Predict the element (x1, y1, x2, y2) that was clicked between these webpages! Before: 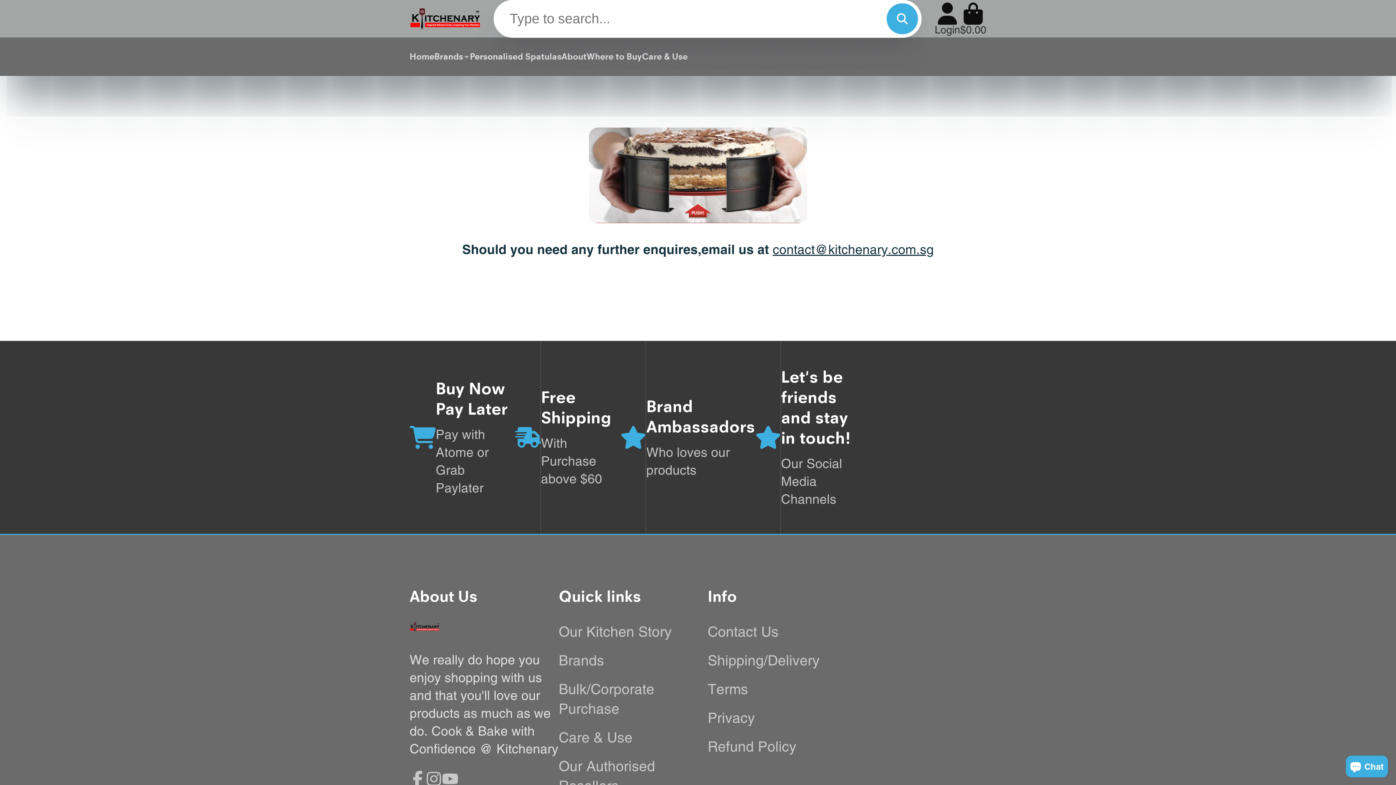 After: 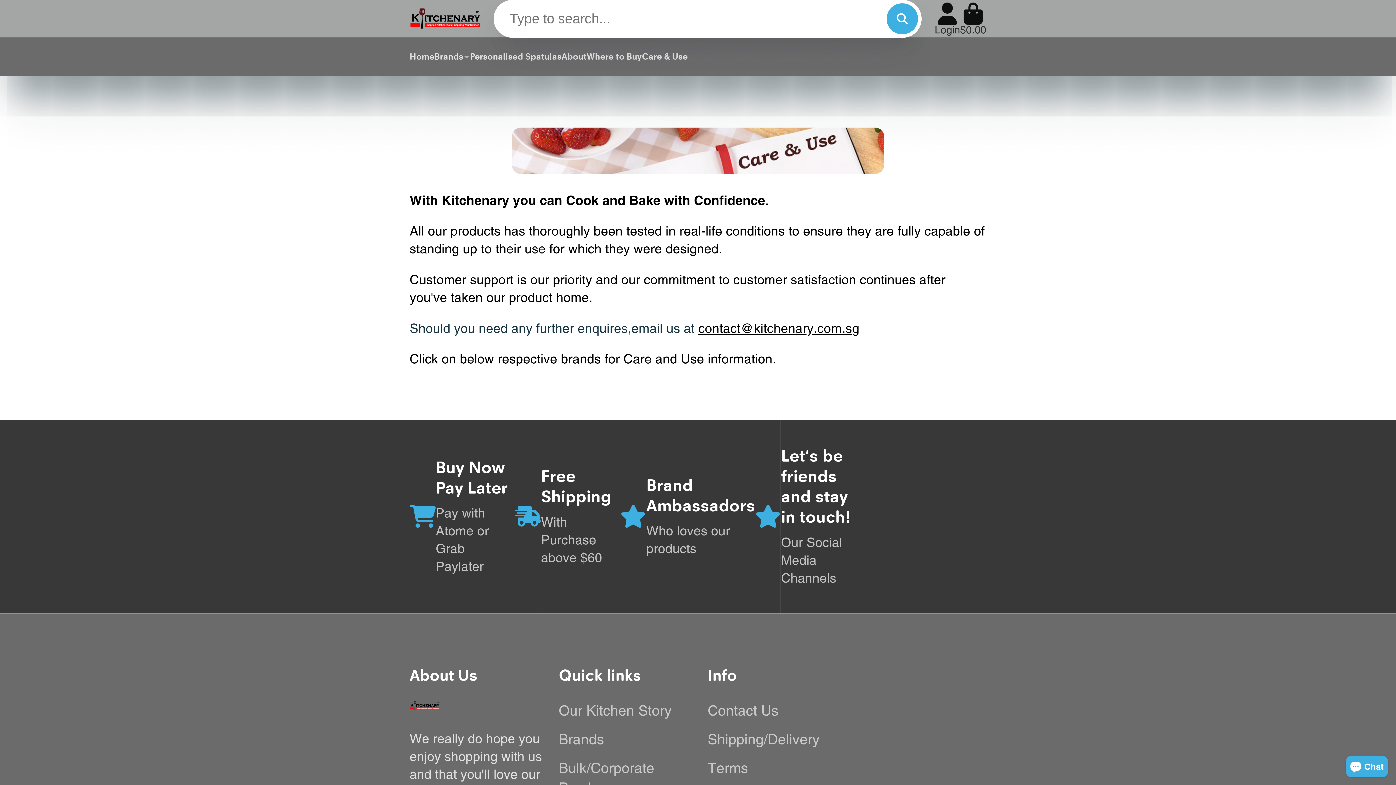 Action: bbox: (642, 37, 687, 75) label: Care & Use